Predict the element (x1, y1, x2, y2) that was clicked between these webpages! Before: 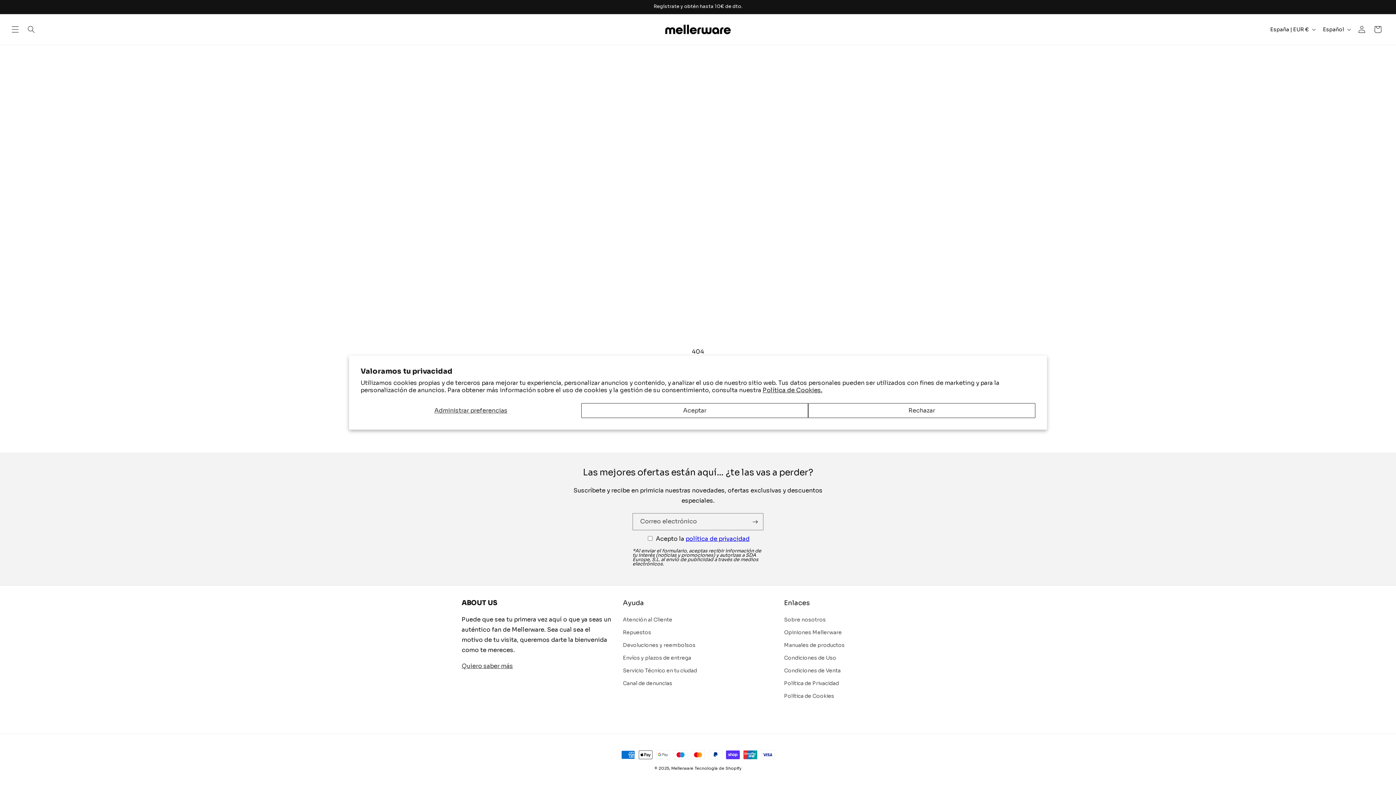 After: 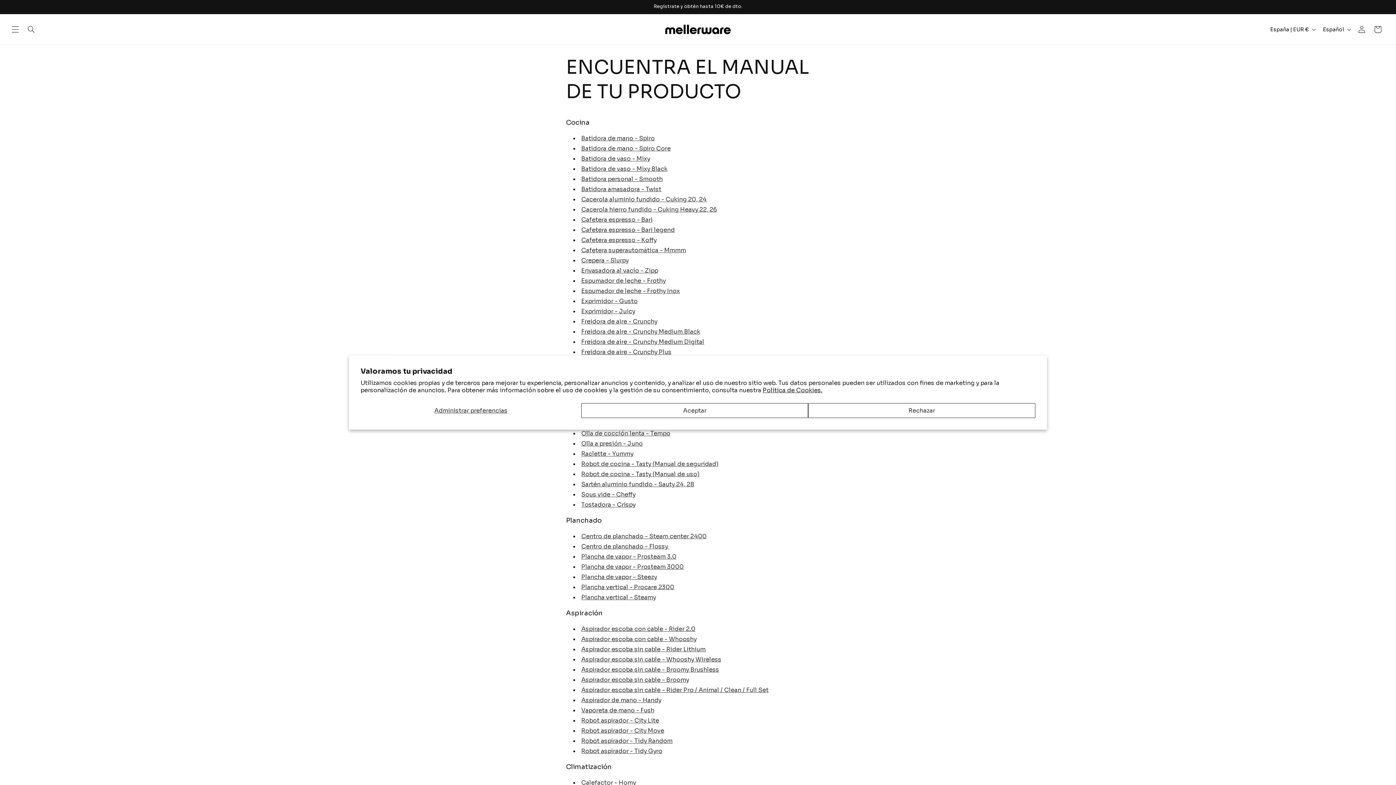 Action: bbox: (784, 639, 844, 652) label: Manuales de productos